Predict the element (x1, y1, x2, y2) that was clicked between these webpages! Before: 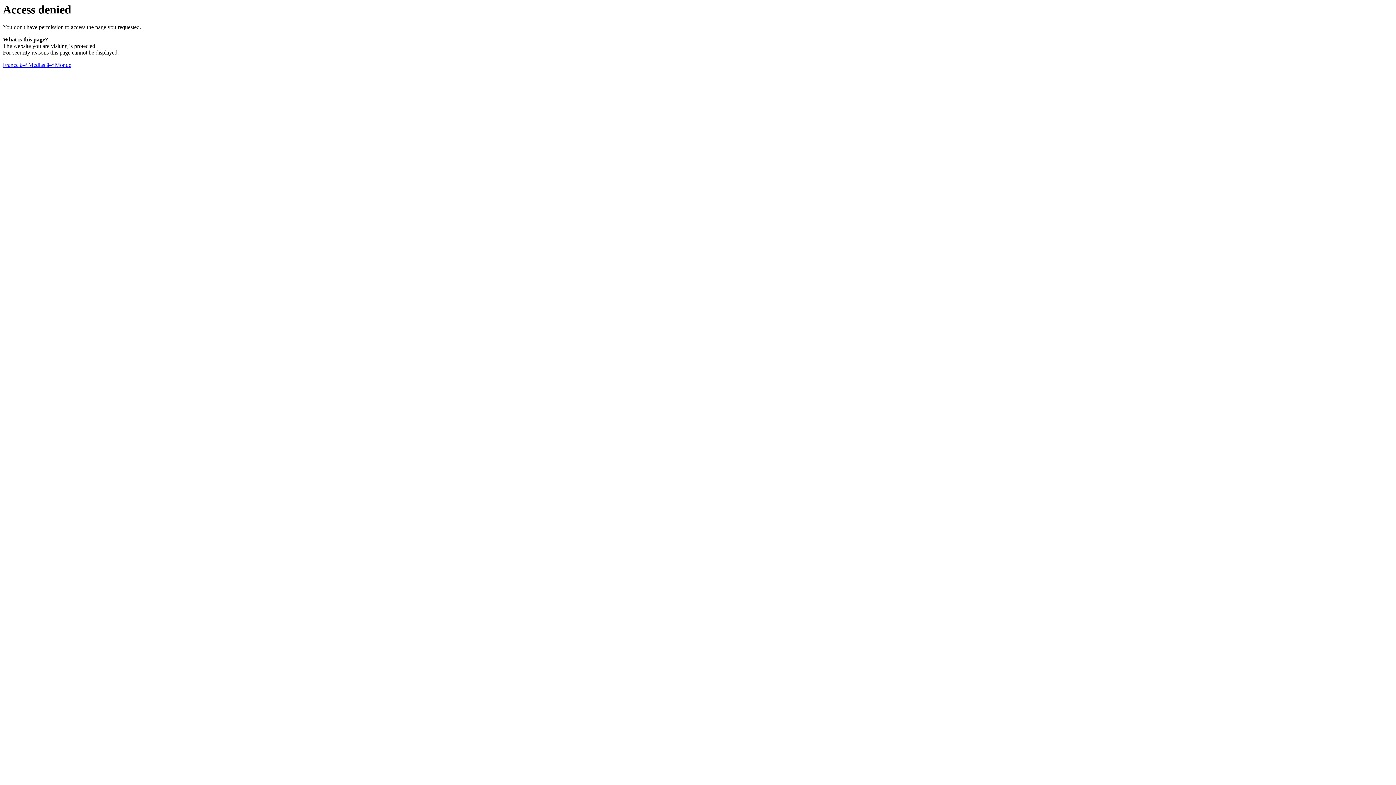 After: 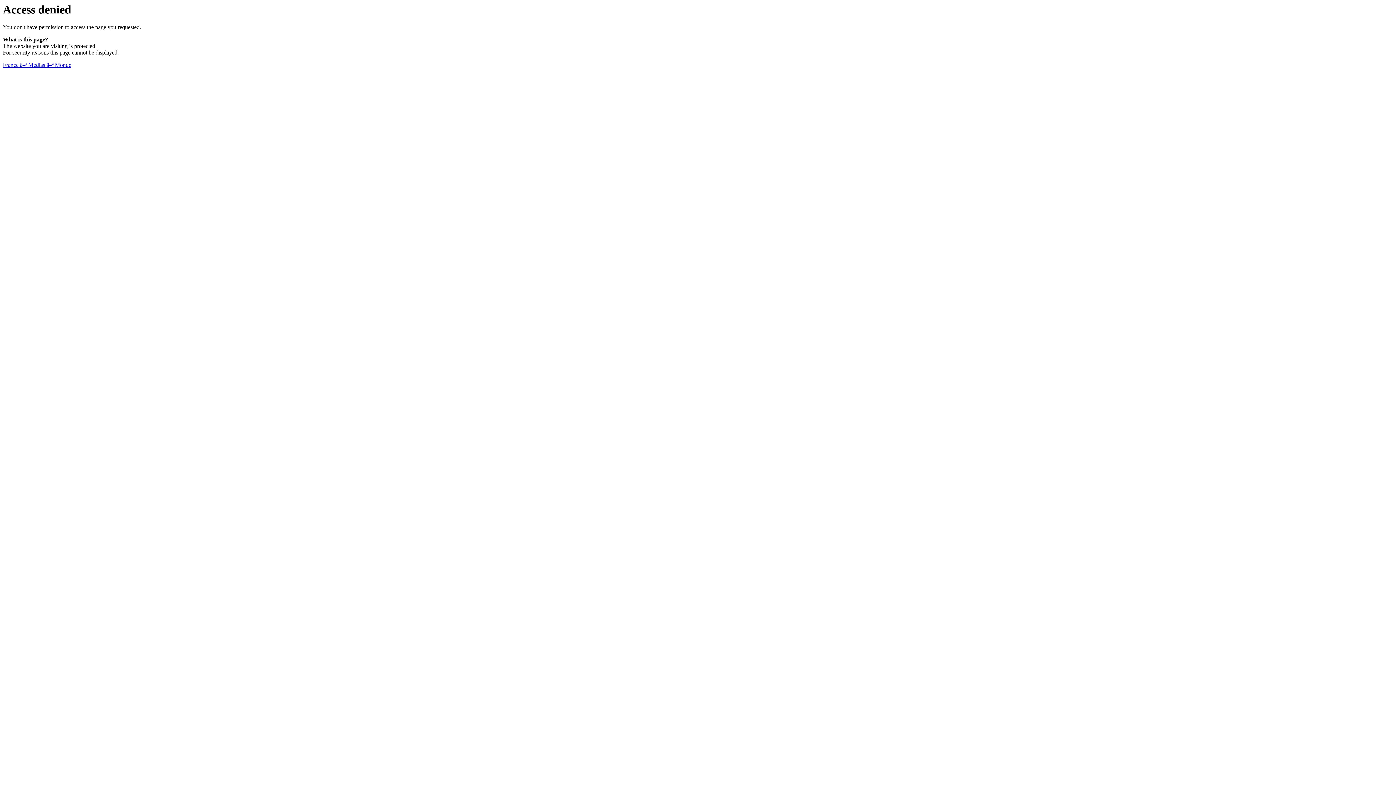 Action: label: France â–ª Medias â–ª Monde bbox: (2, 61, 71, 68)